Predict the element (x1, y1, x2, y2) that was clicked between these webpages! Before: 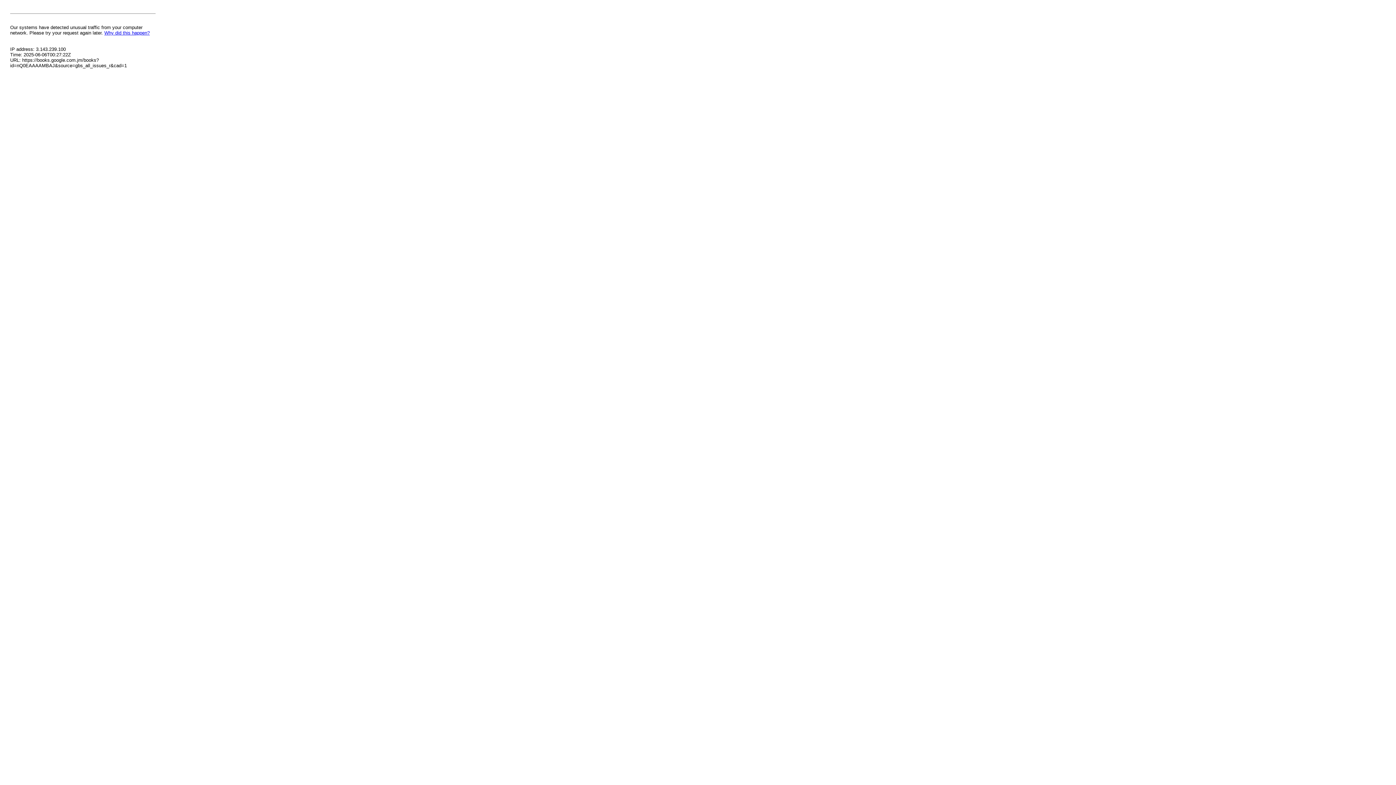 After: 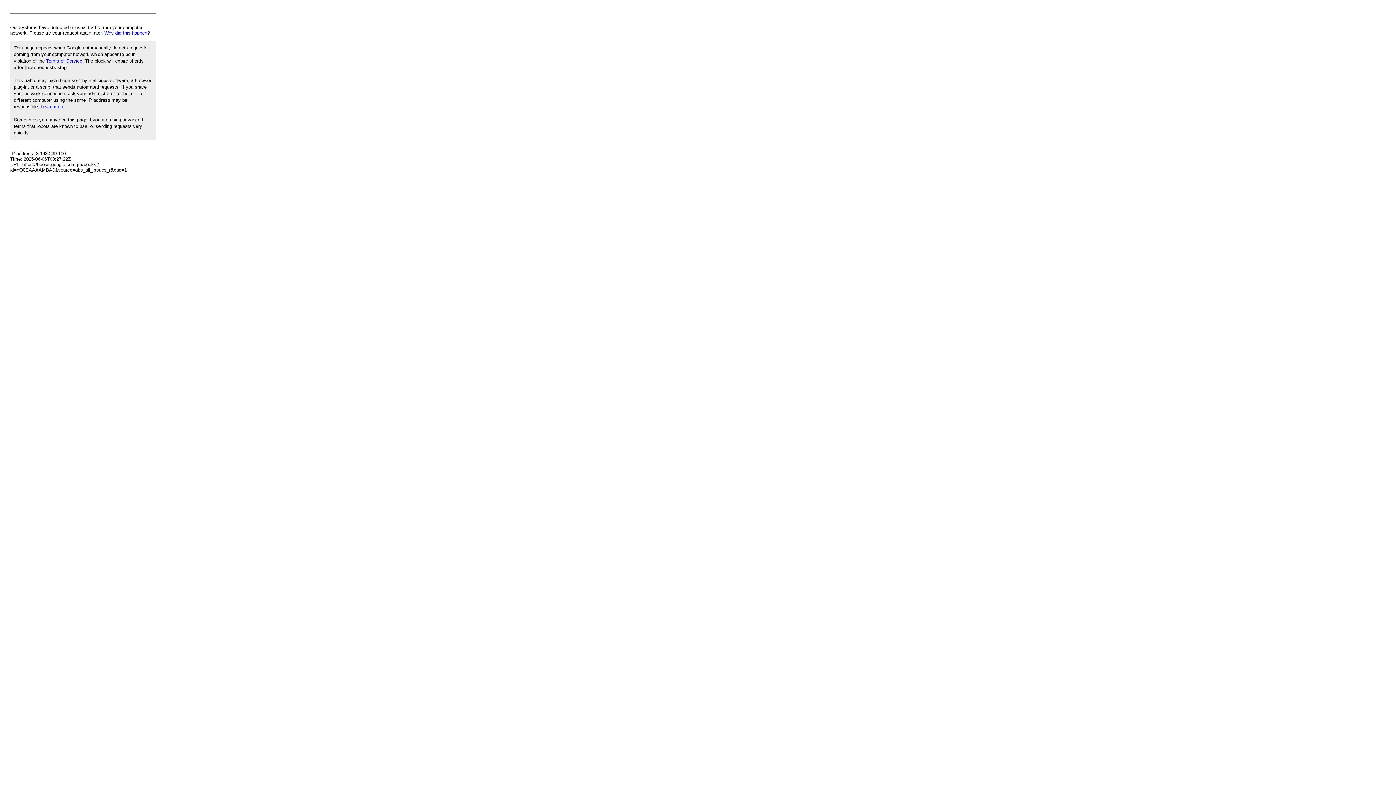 Action: bbox: (104, 30, 149, 35) label: Why did this happen?